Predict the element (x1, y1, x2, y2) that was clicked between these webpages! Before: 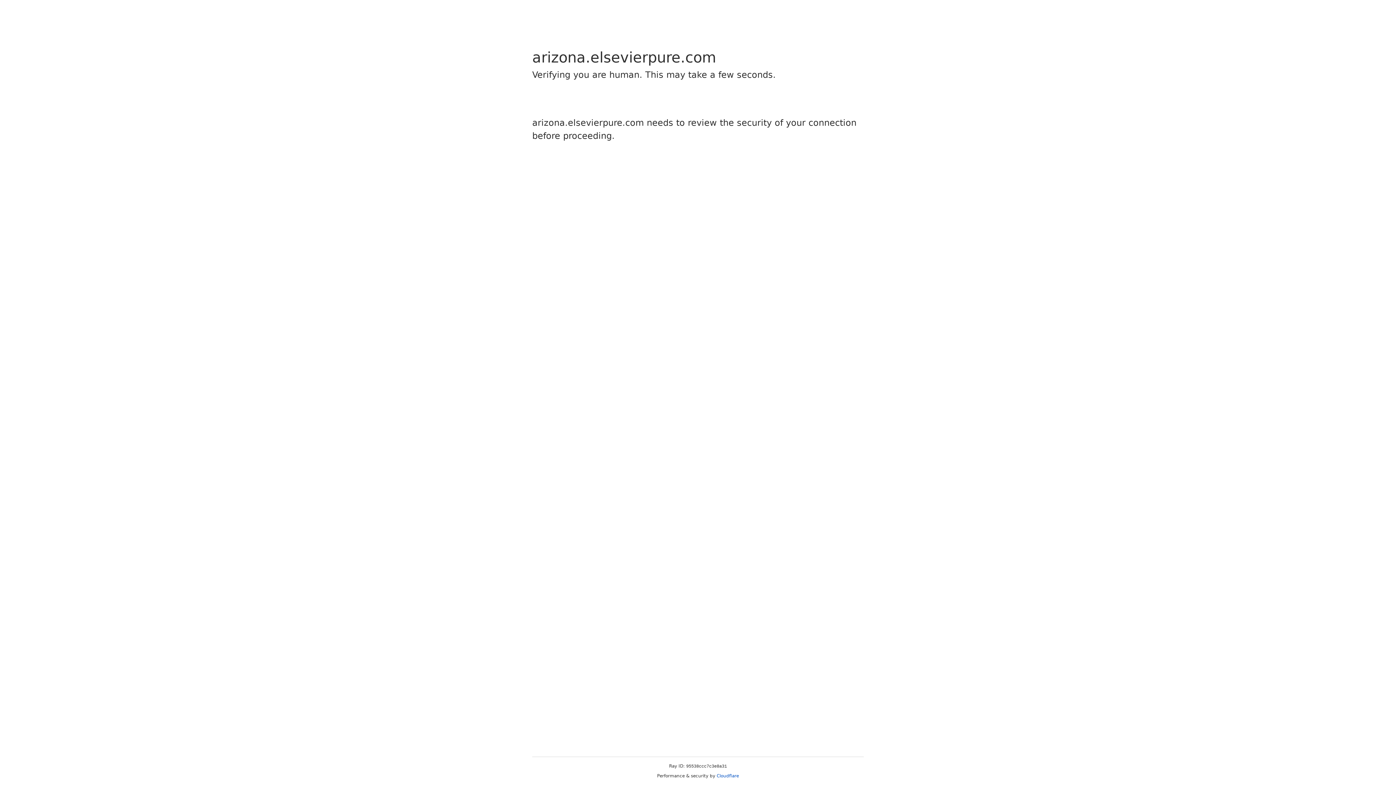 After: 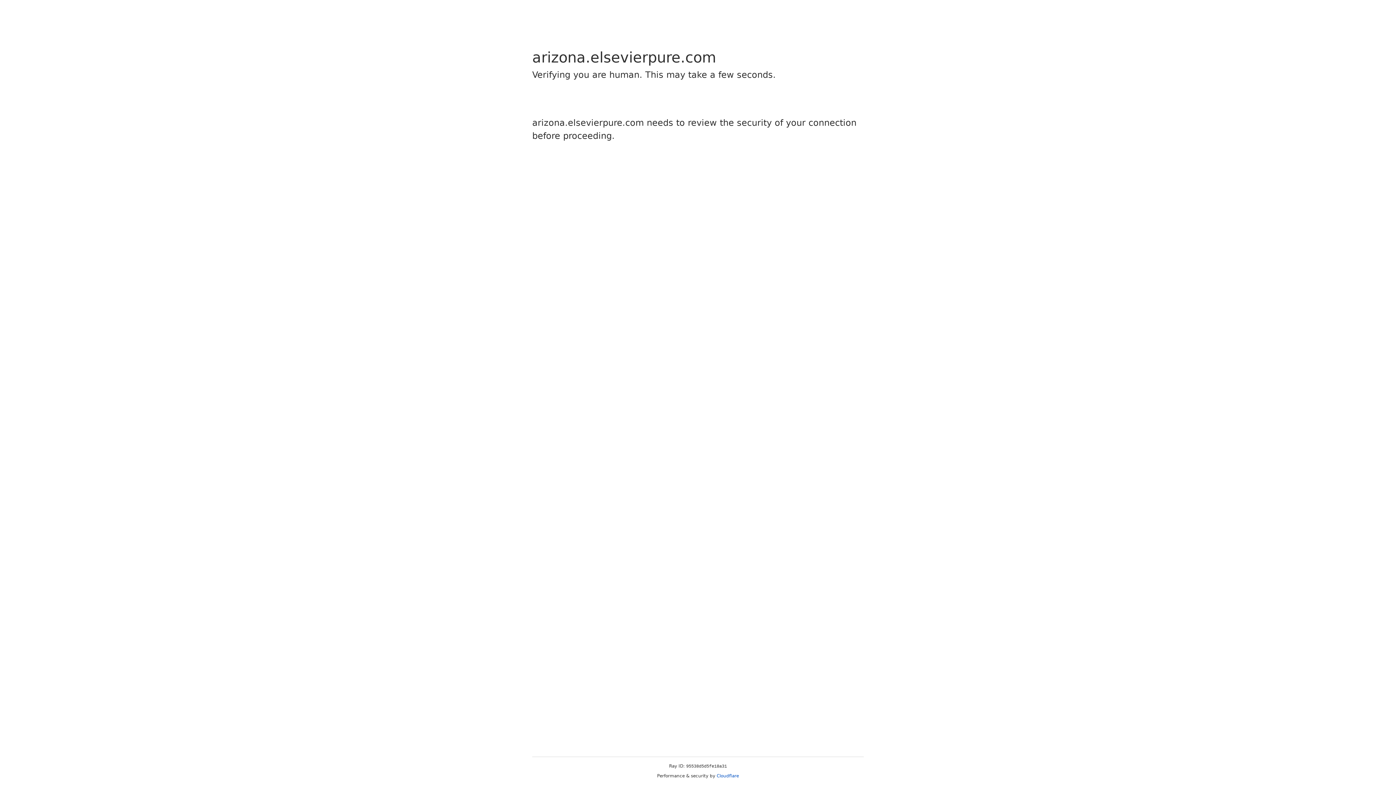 Action: label: Cloudflare bbox: (716, 773, 739, 778)